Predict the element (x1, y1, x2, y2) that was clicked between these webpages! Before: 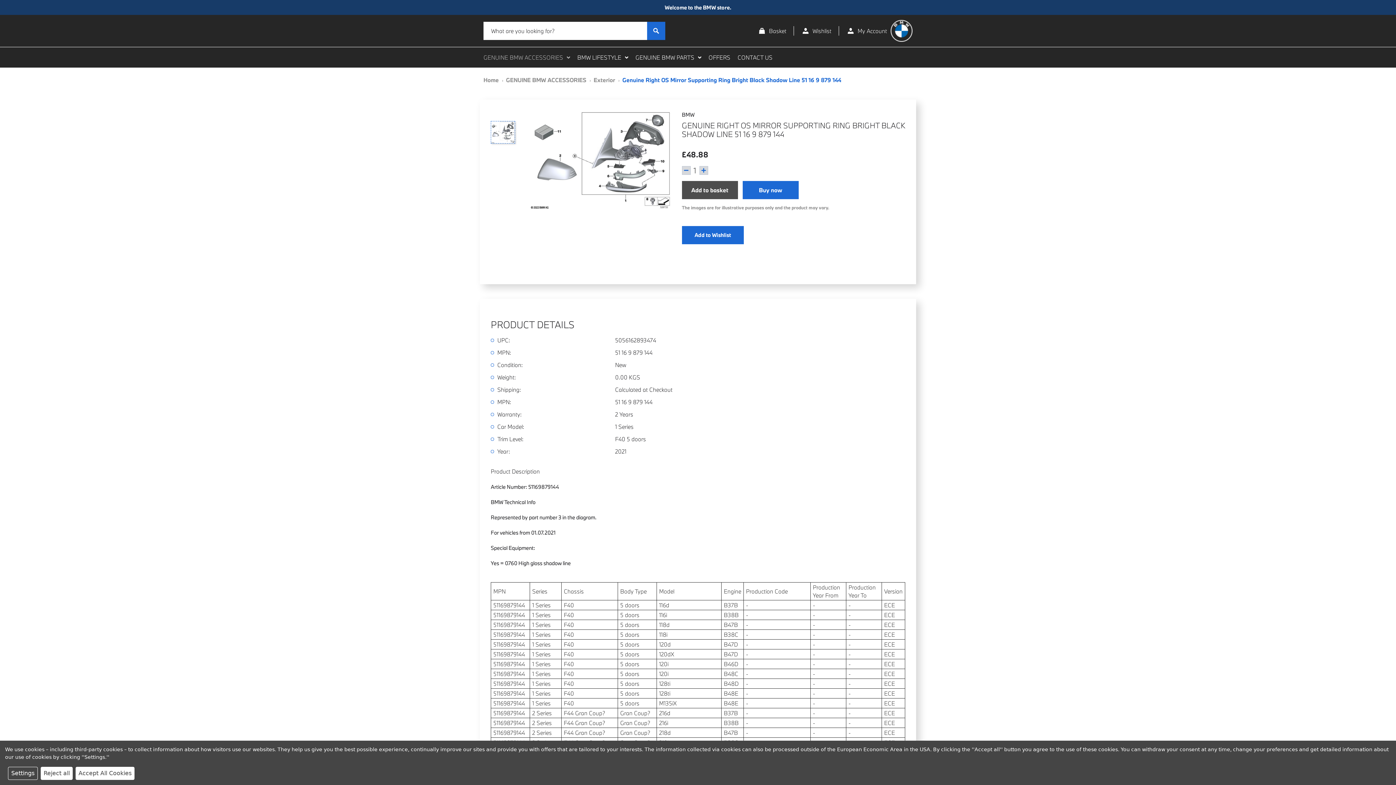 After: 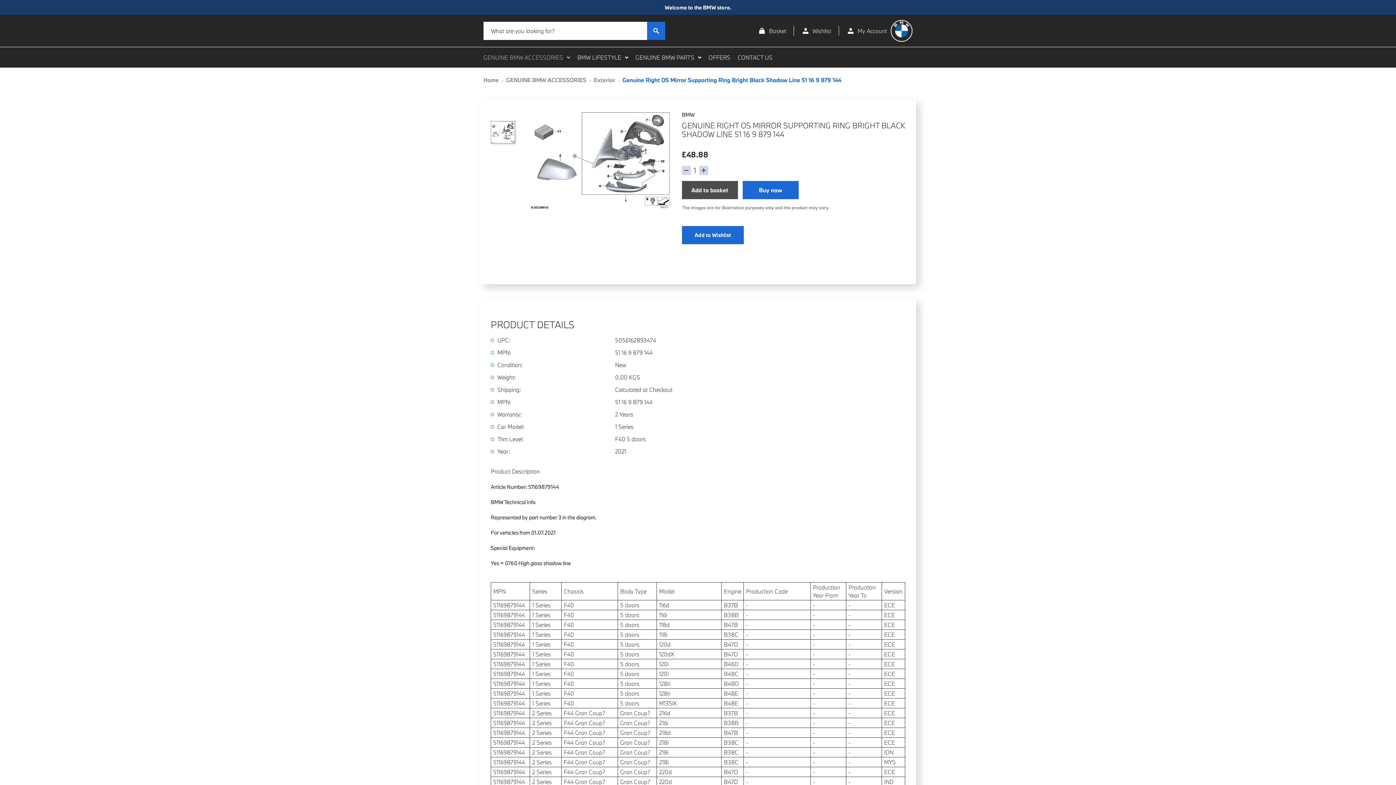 Action: bbox: (40, 767, 72, 780) label: Reject all